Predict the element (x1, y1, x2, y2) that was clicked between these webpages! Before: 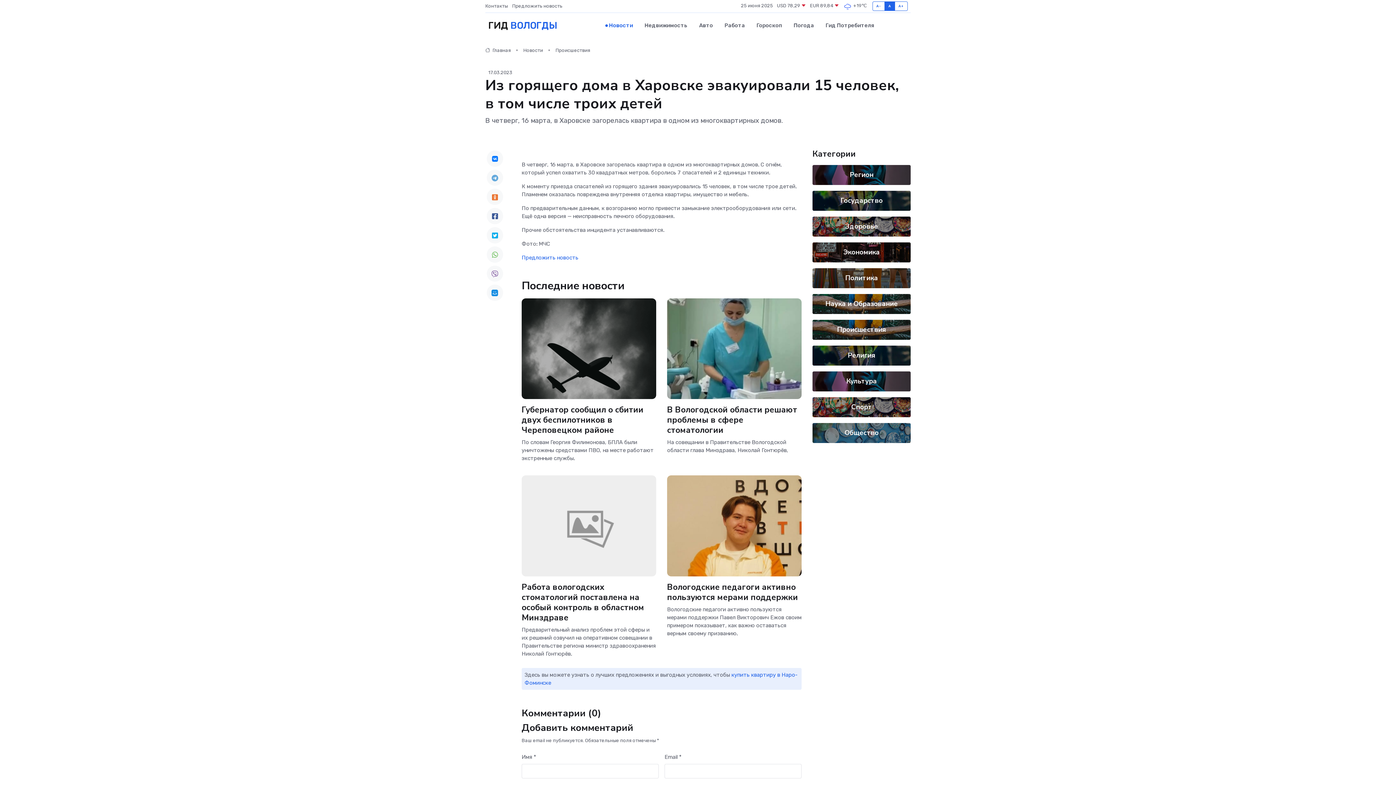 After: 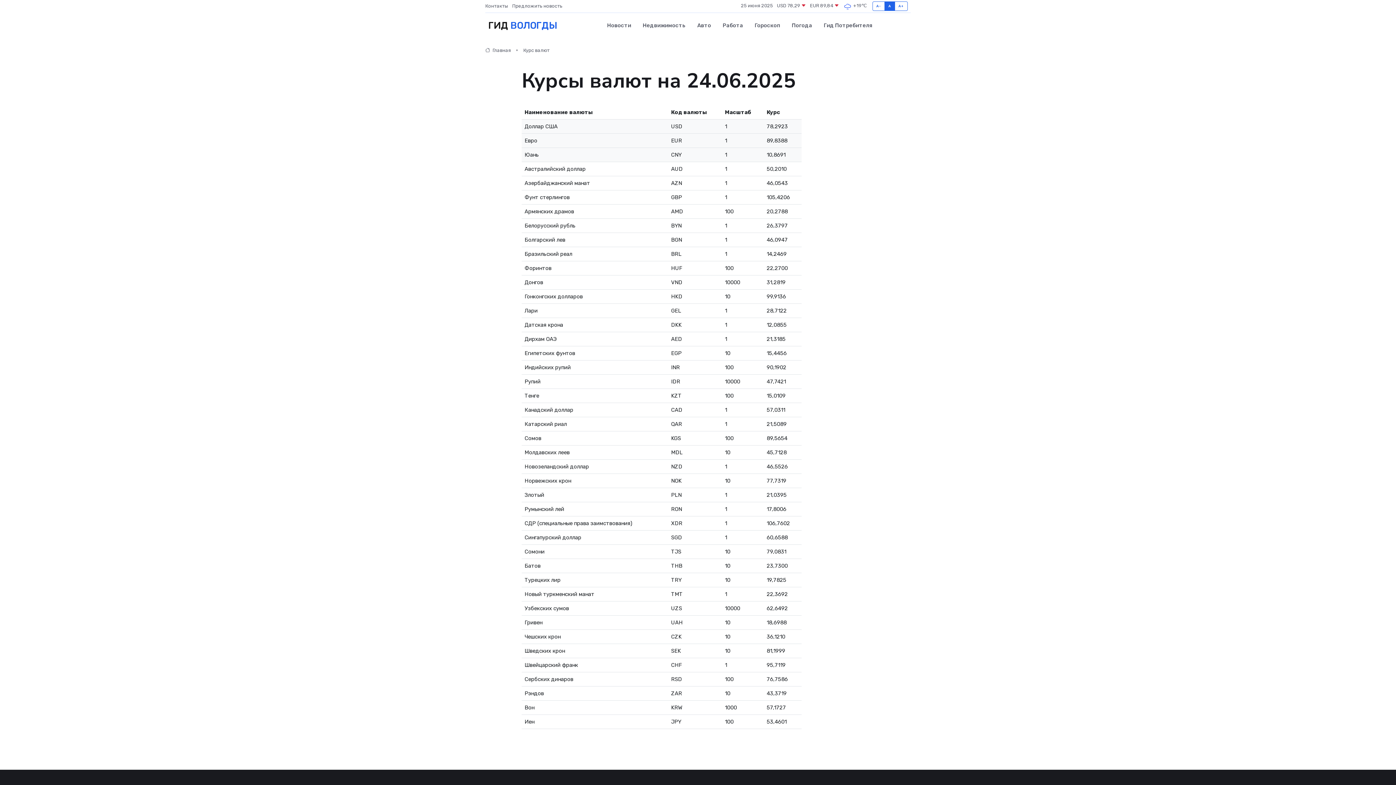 Action: label: USD 78,29  bbox: (777, 2, 806, 9)